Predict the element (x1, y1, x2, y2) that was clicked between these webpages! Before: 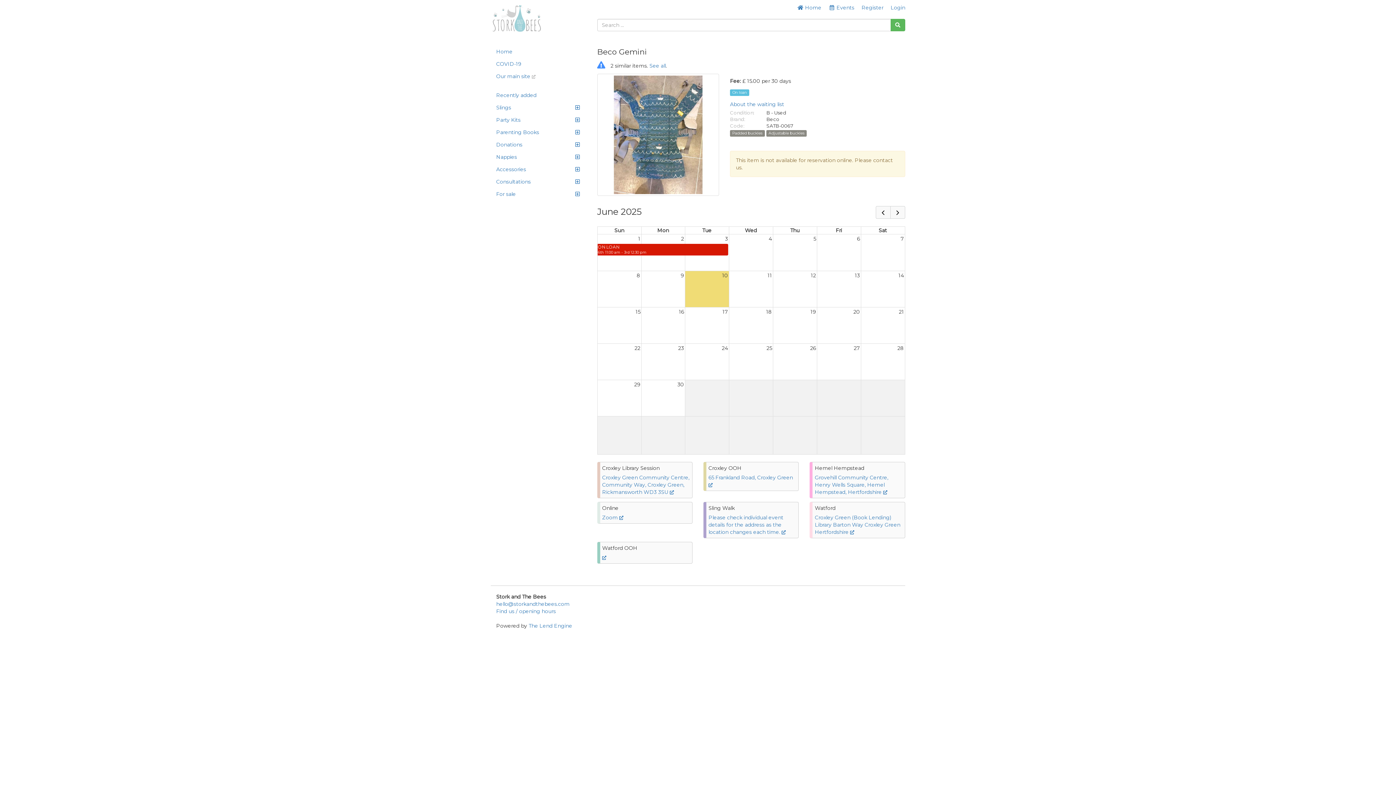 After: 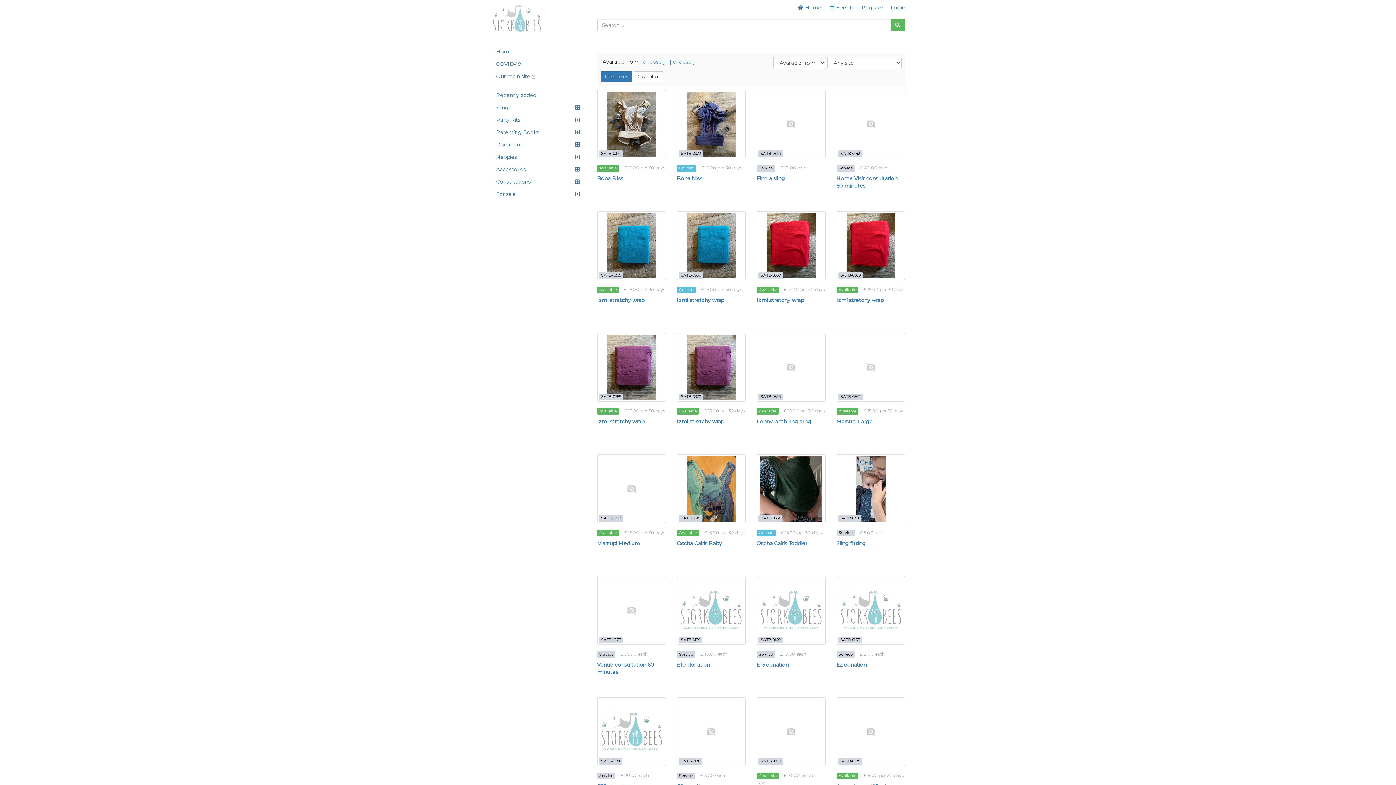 Action: label: Search bbox: (890, 18, 905, 31)